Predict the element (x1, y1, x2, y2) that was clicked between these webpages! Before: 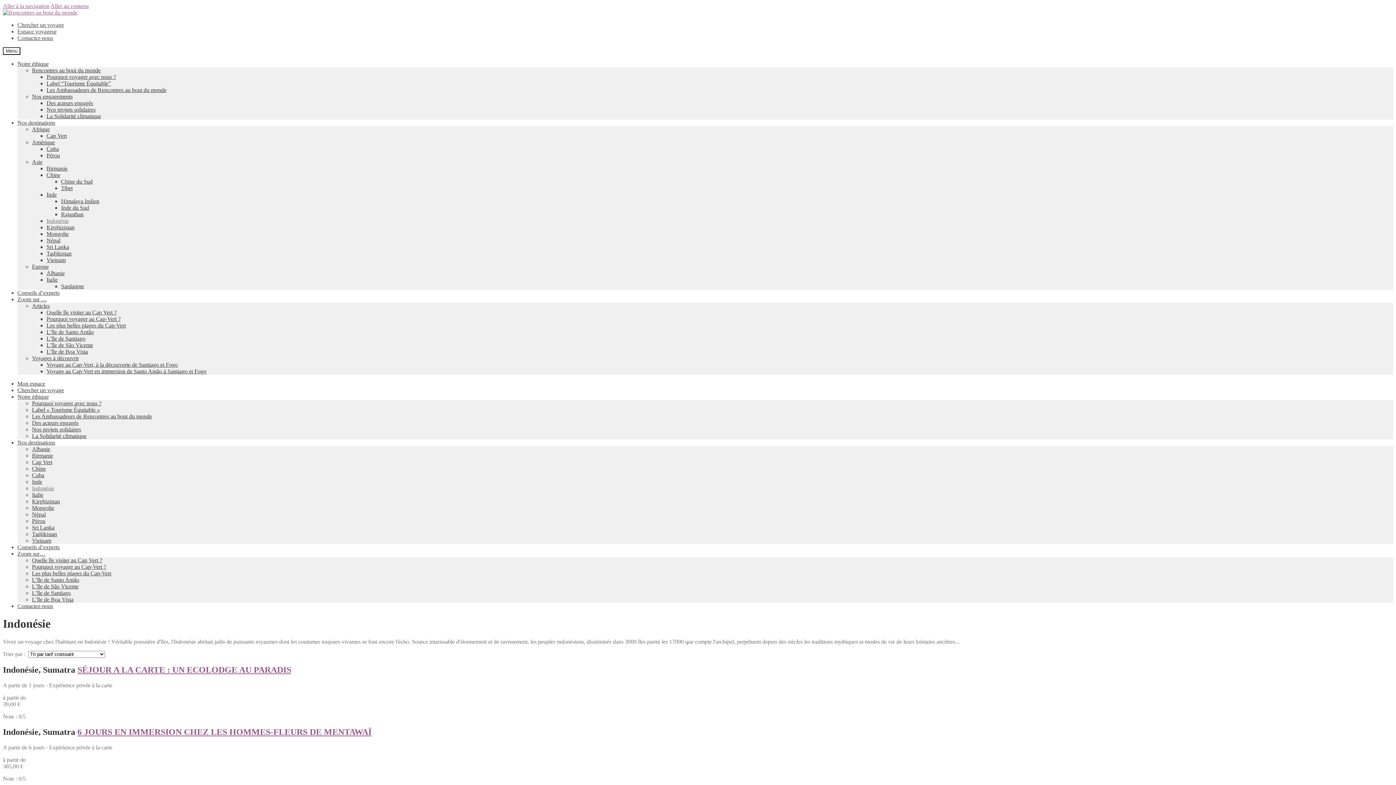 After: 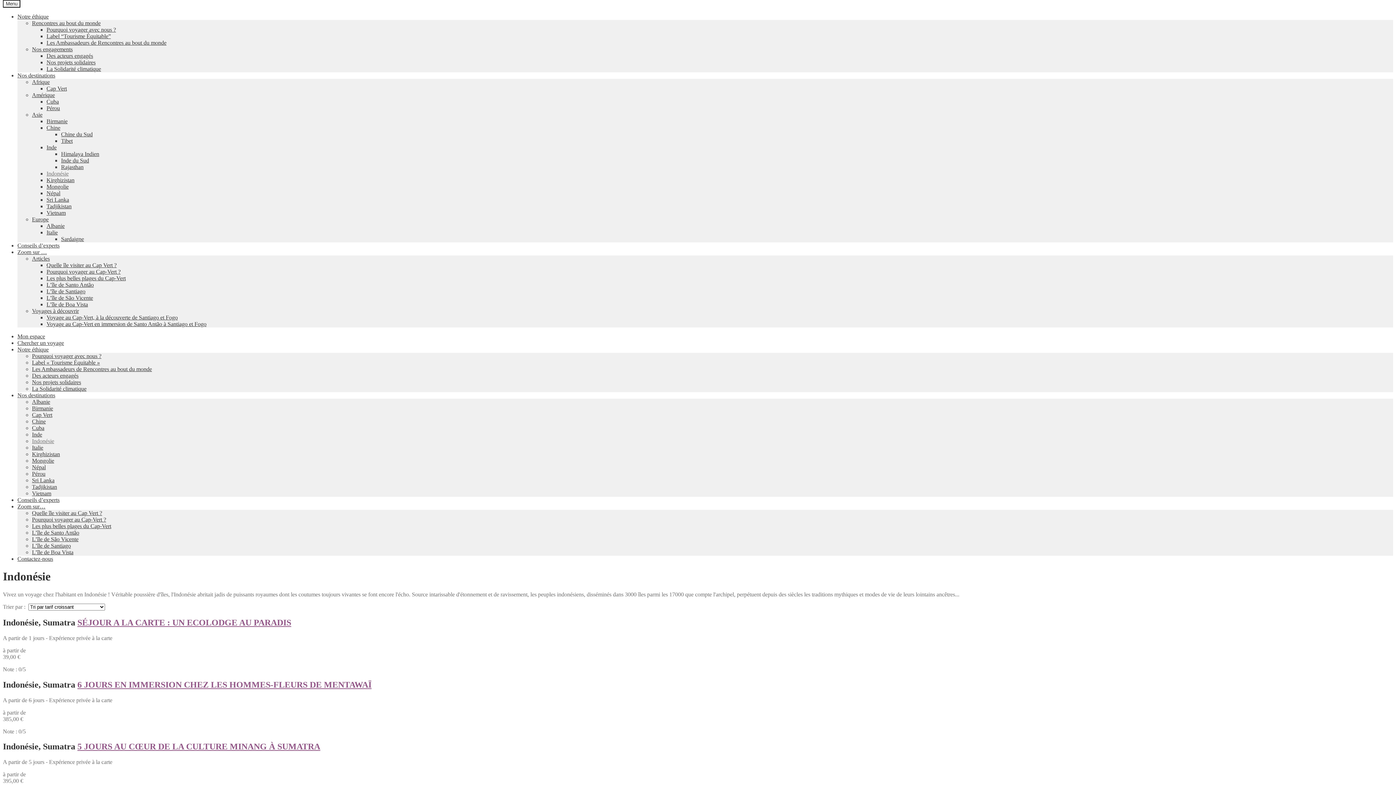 Action: label: Aller à la navigation bbox: (2, 2, 49, 9)